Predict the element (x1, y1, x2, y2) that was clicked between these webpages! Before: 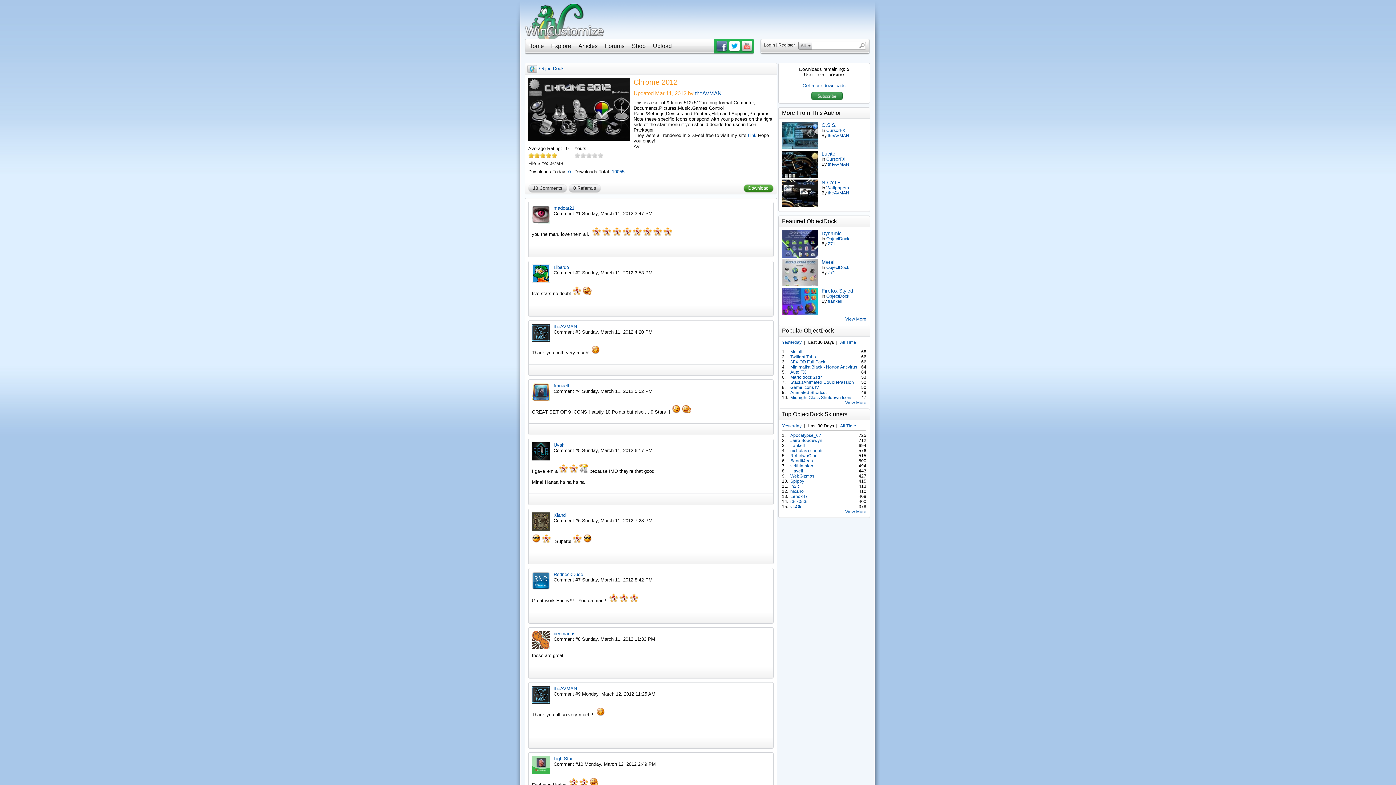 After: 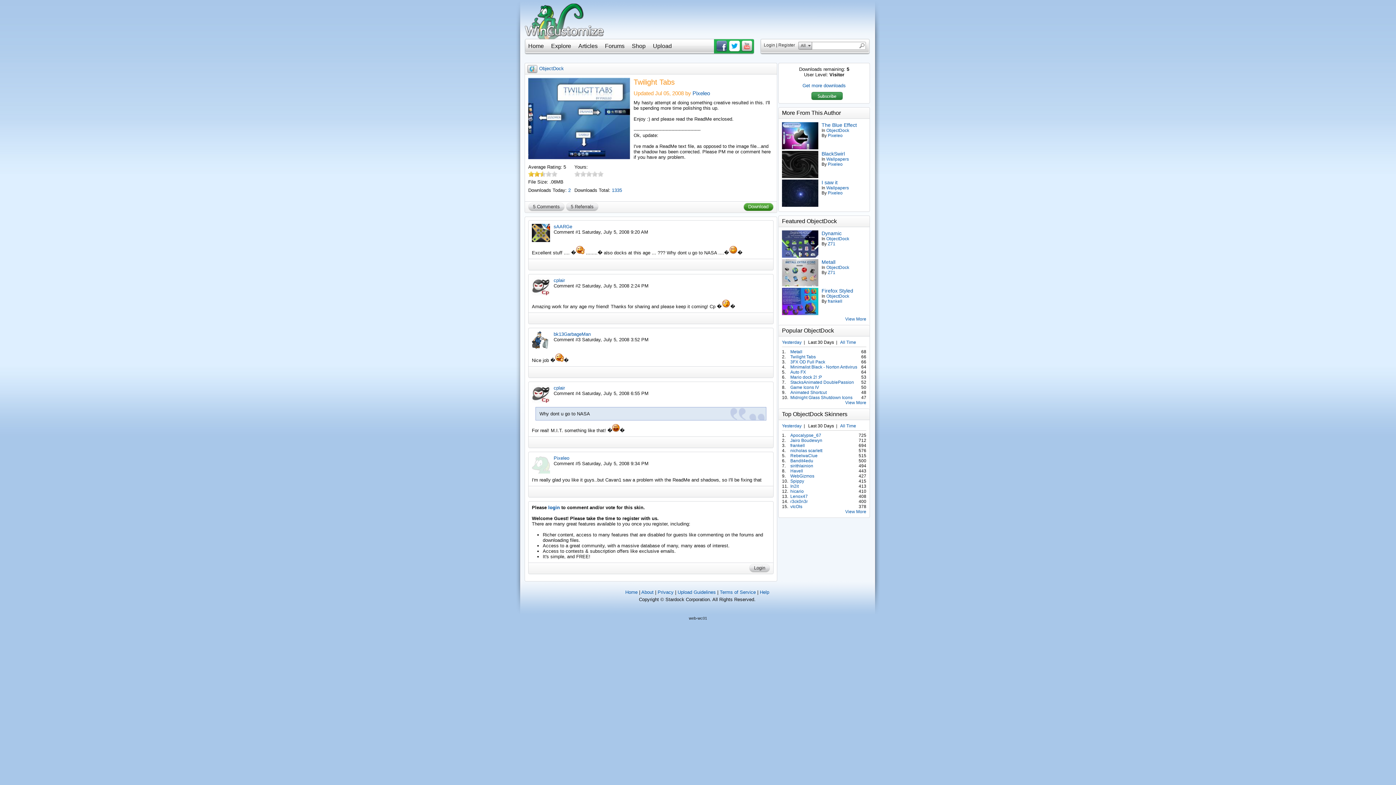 Action: bbox: (790, 354, 861, 359) label: Twilight Tabs